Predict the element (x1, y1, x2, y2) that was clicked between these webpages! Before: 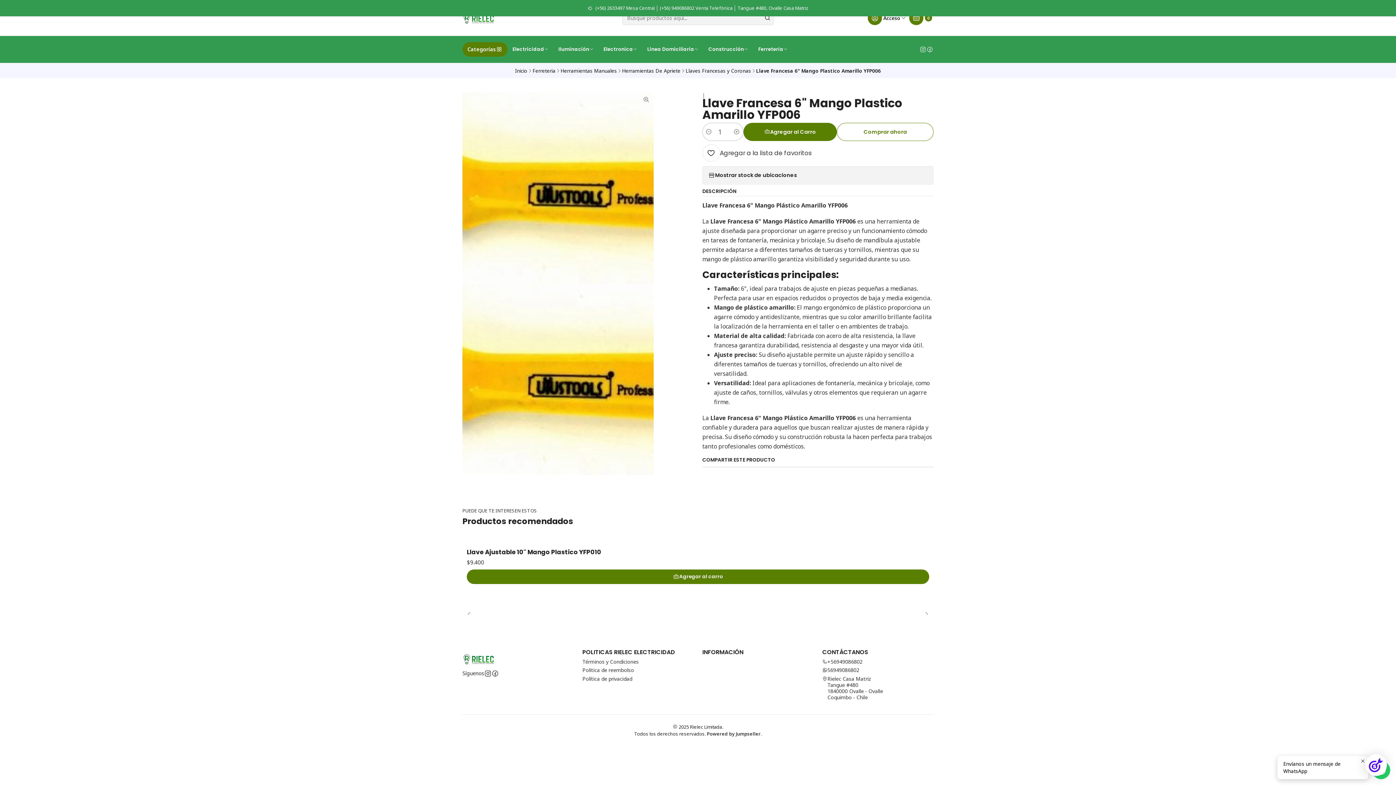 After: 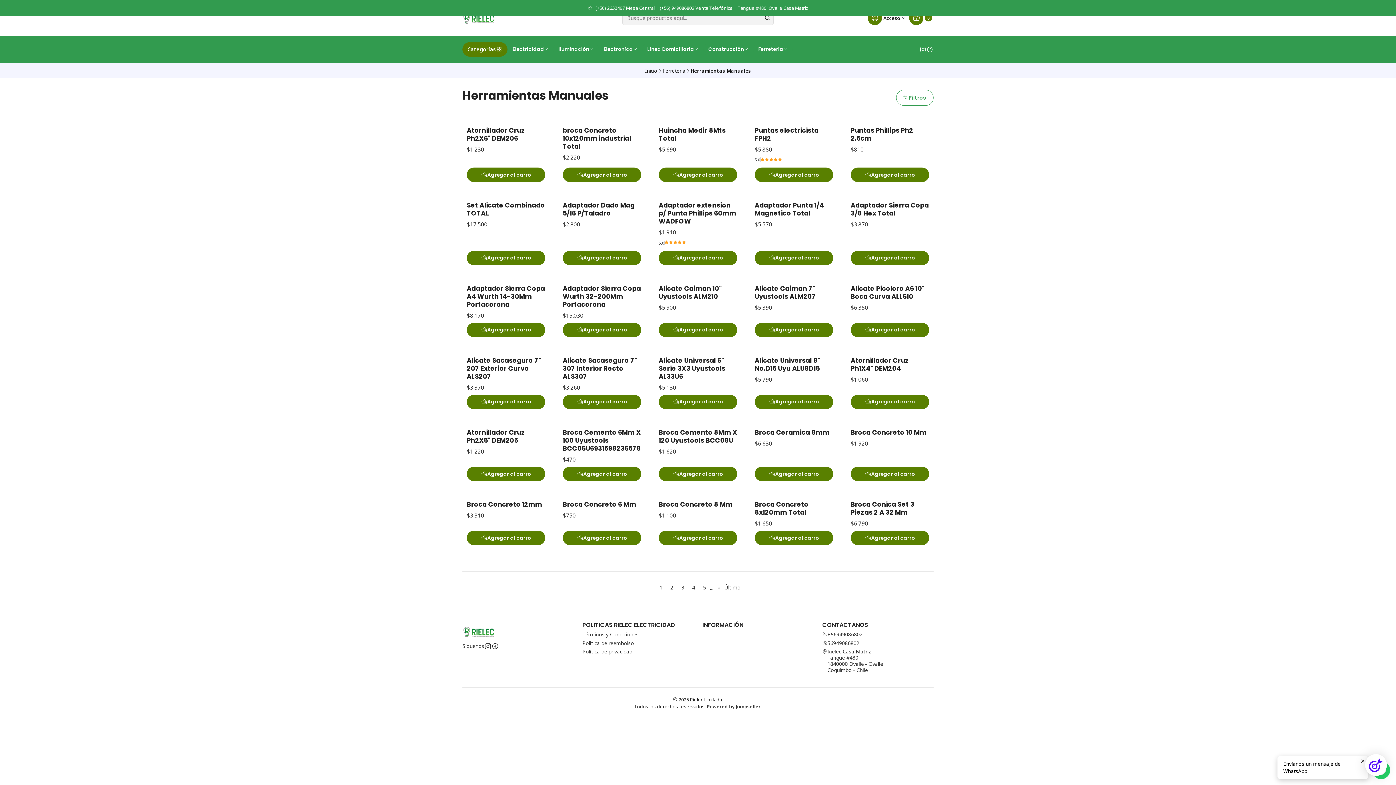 Action: bbox: (560, 68, 617, 72) label: Herramientas Manuales